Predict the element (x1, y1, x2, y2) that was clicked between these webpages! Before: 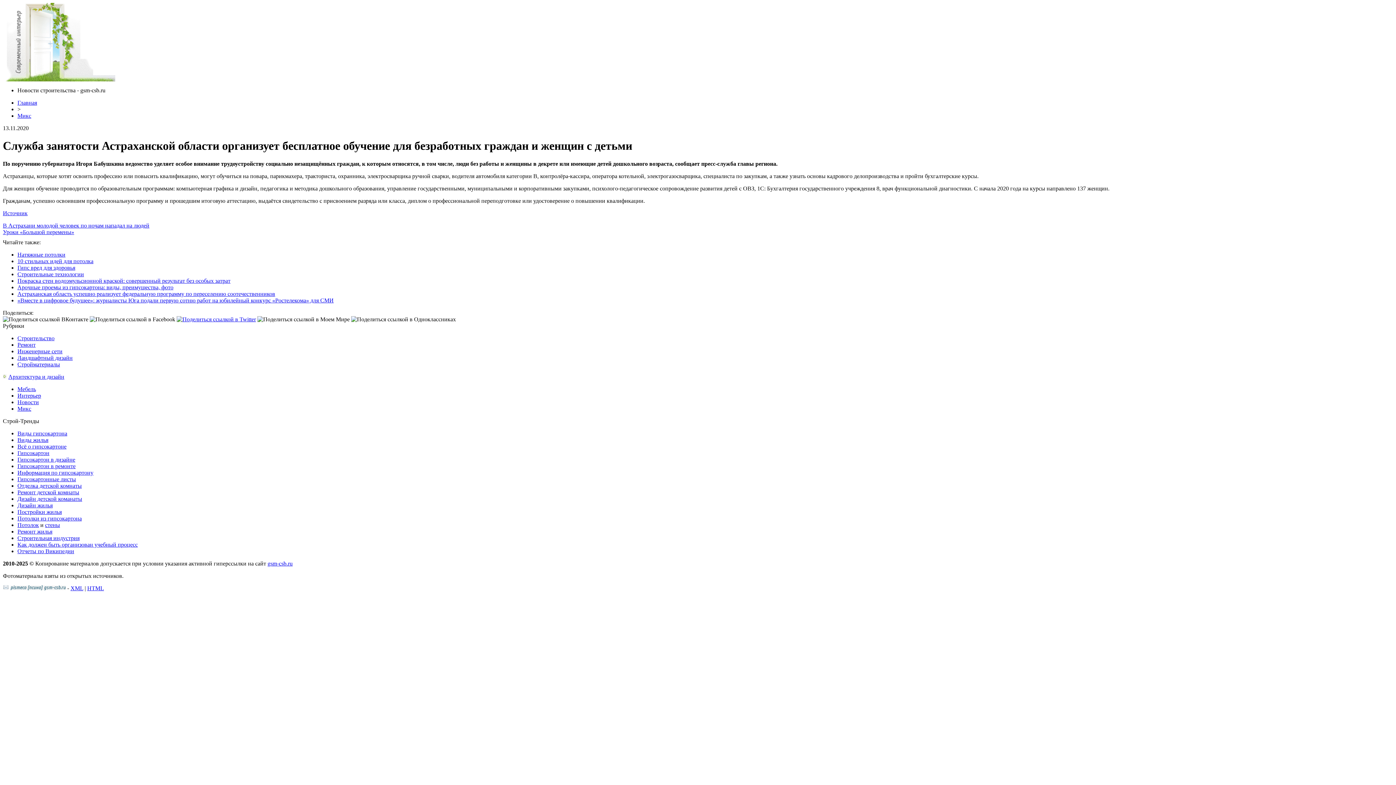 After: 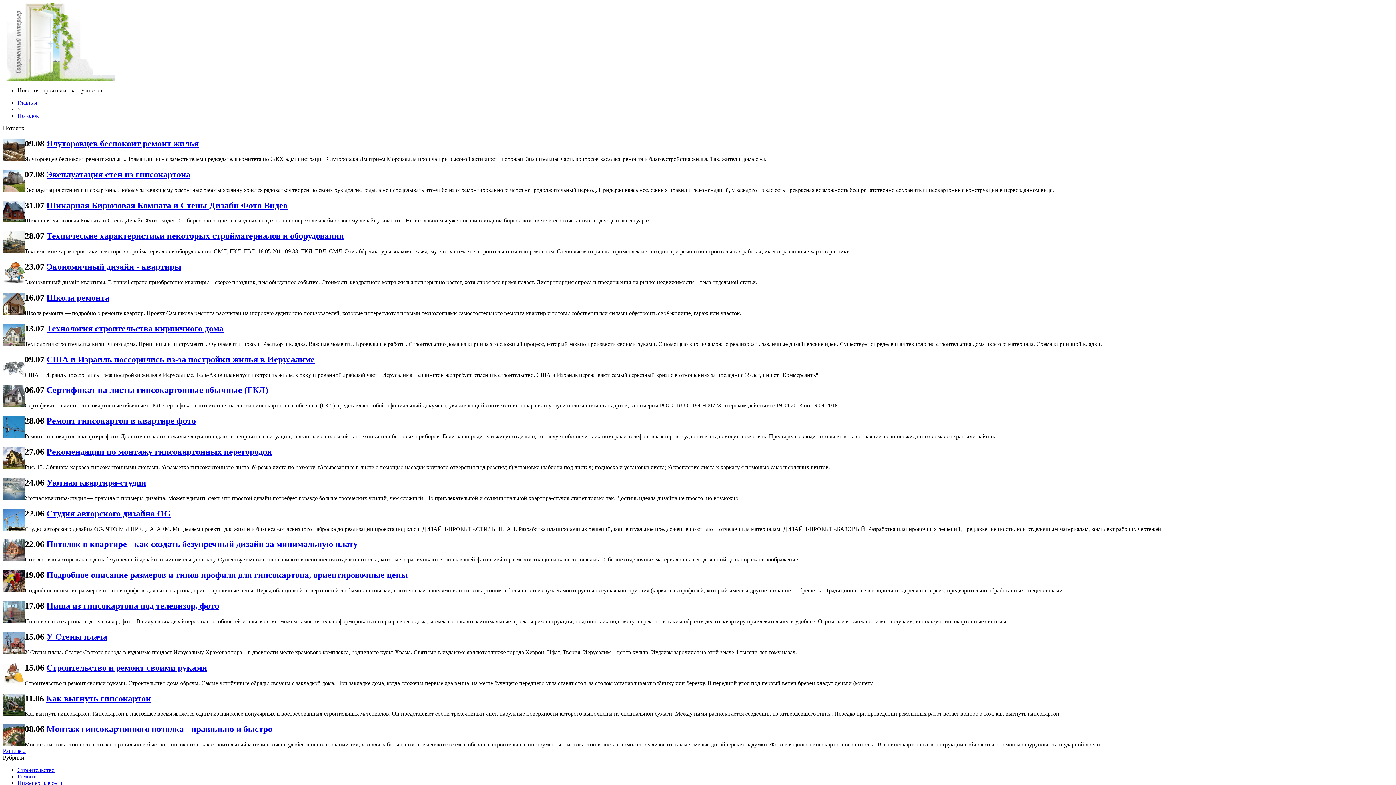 Action: label: Потолок bbox: (17, 522, 38, 528)